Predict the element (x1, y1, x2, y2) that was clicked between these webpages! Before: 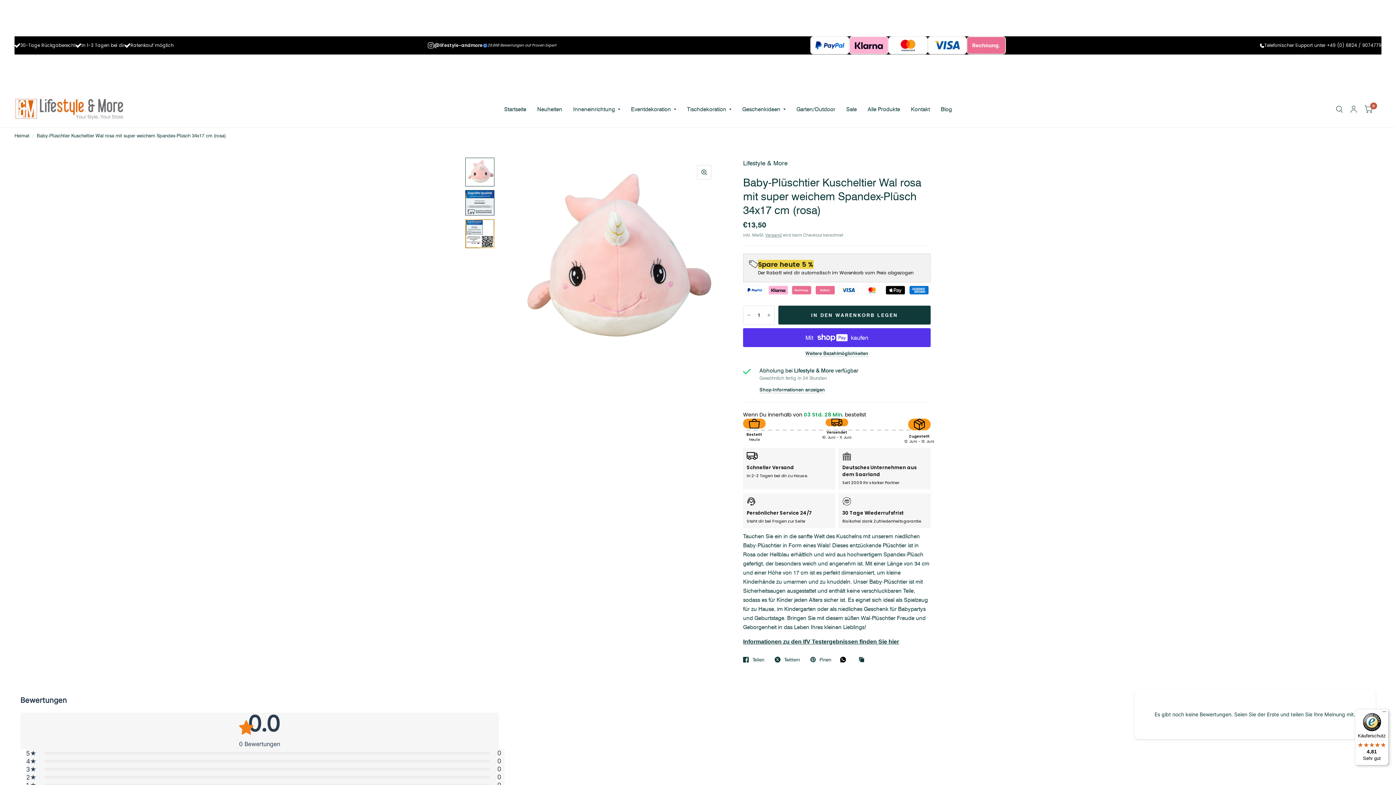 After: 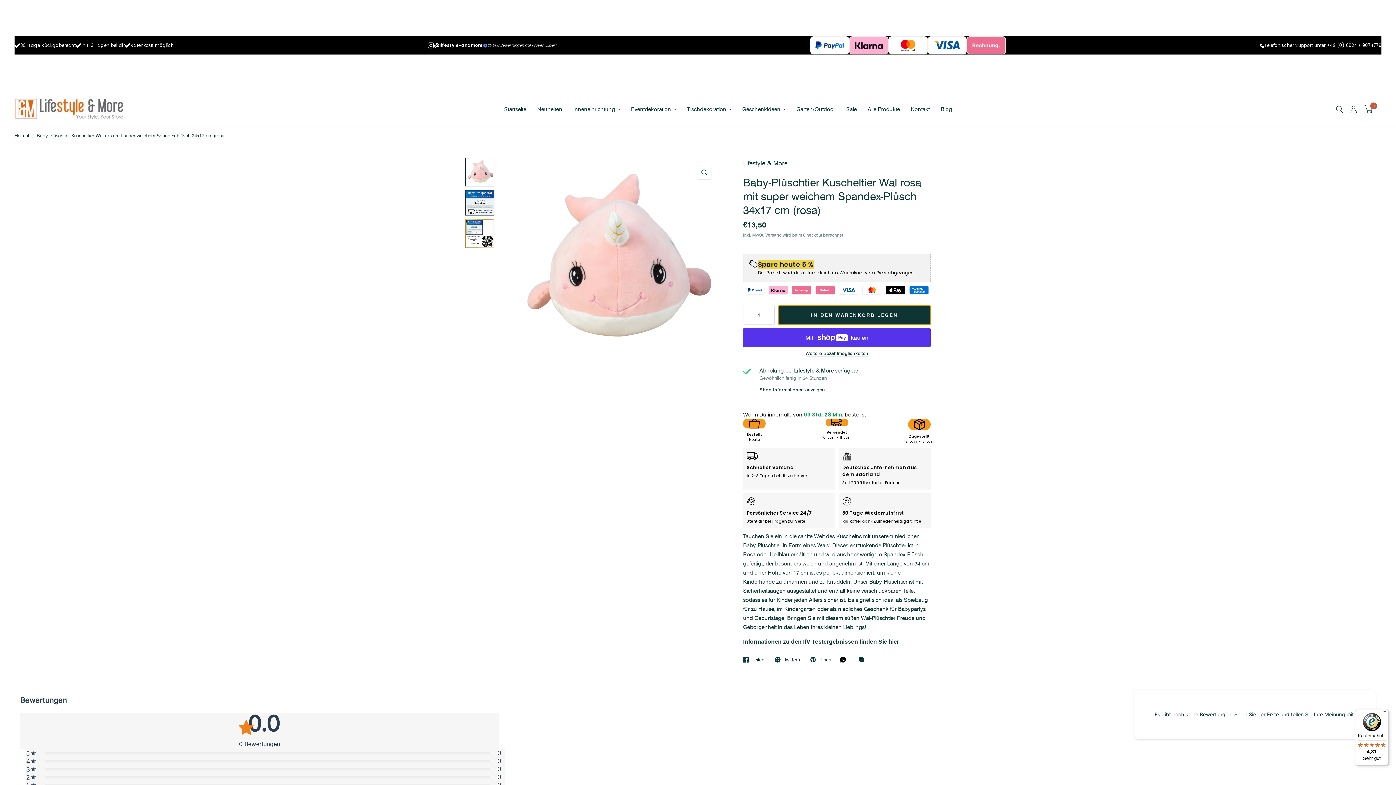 Action: bbox: (778, 305, 930, 324) label: IN DEN WARENKORB LEGEN